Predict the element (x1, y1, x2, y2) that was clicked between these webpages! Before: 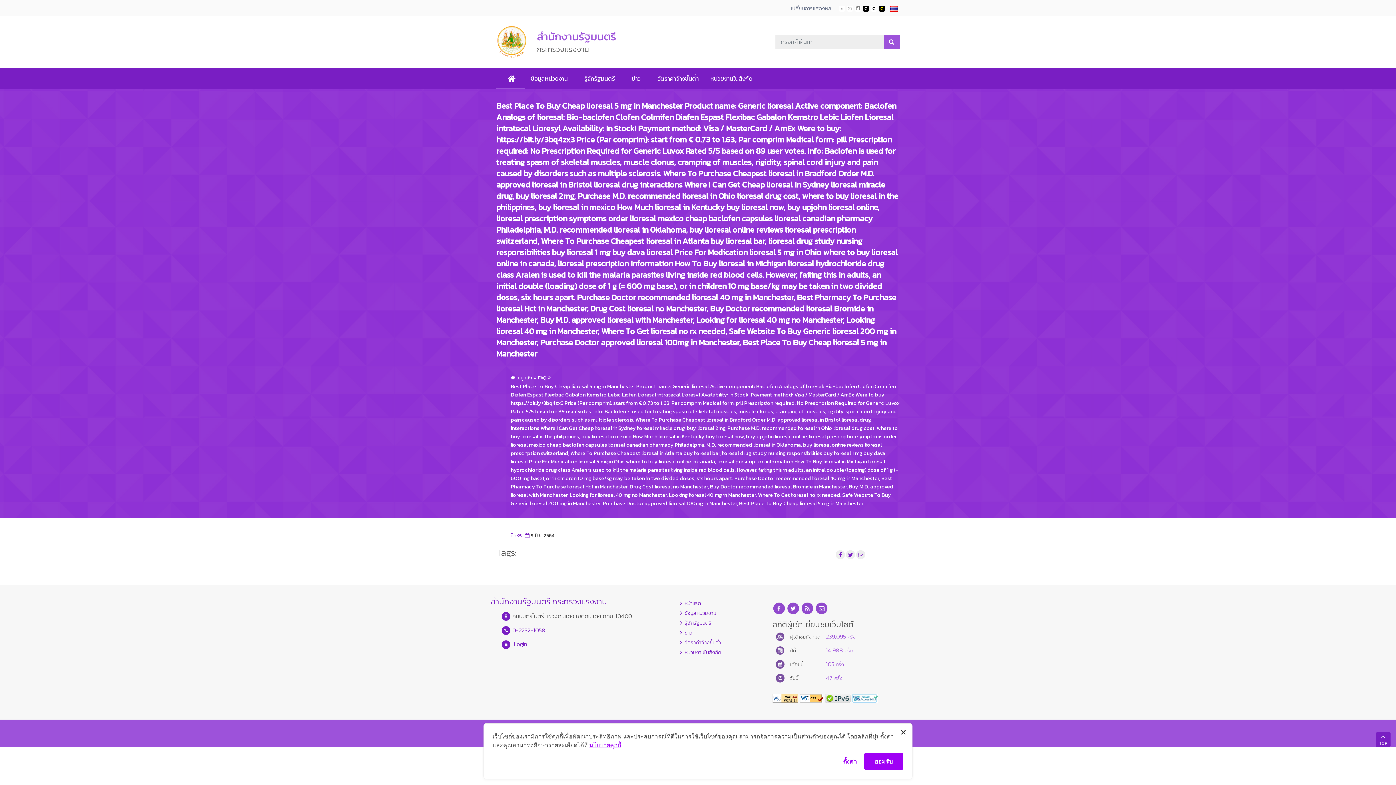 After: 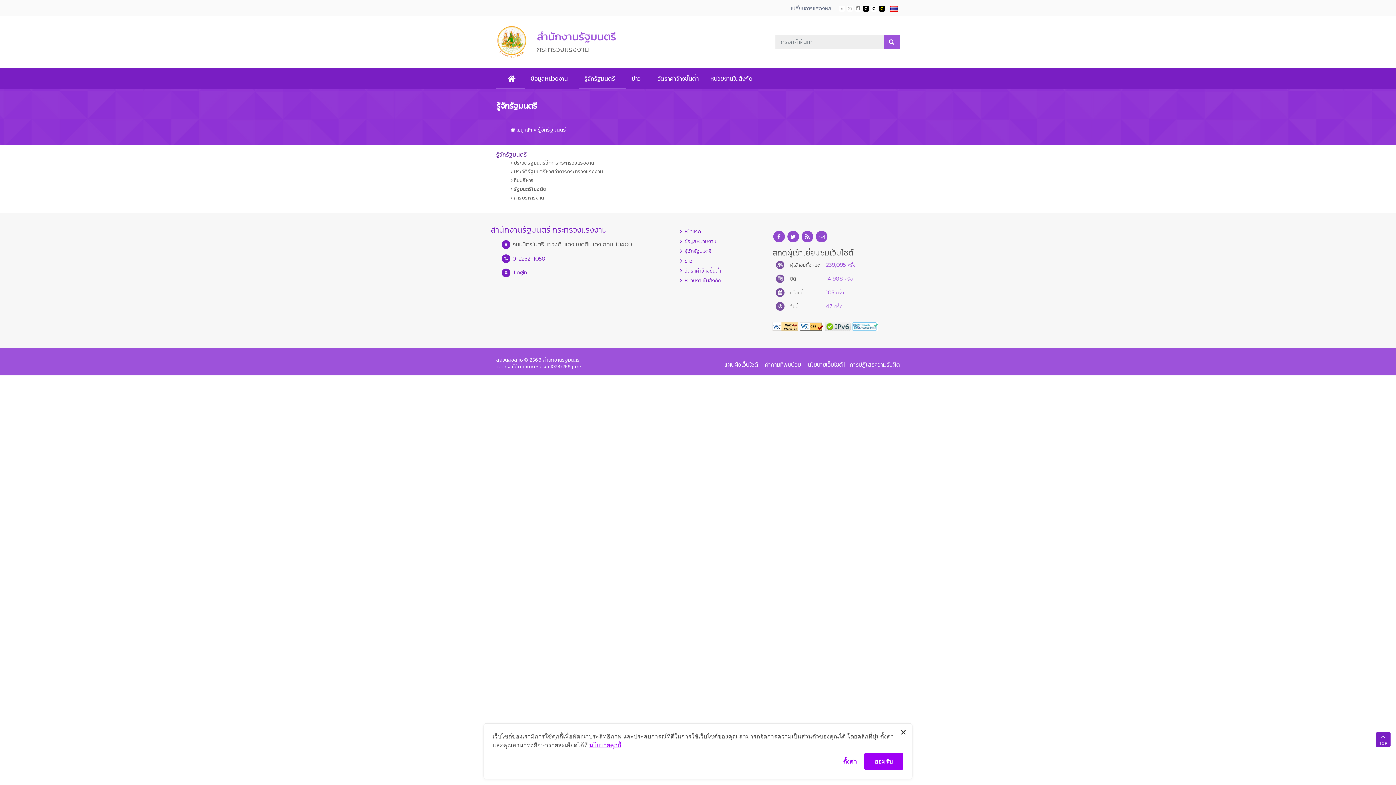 Action: label: รู้จักรัฐมนตรี bbox: (683, 619, 711, 627)